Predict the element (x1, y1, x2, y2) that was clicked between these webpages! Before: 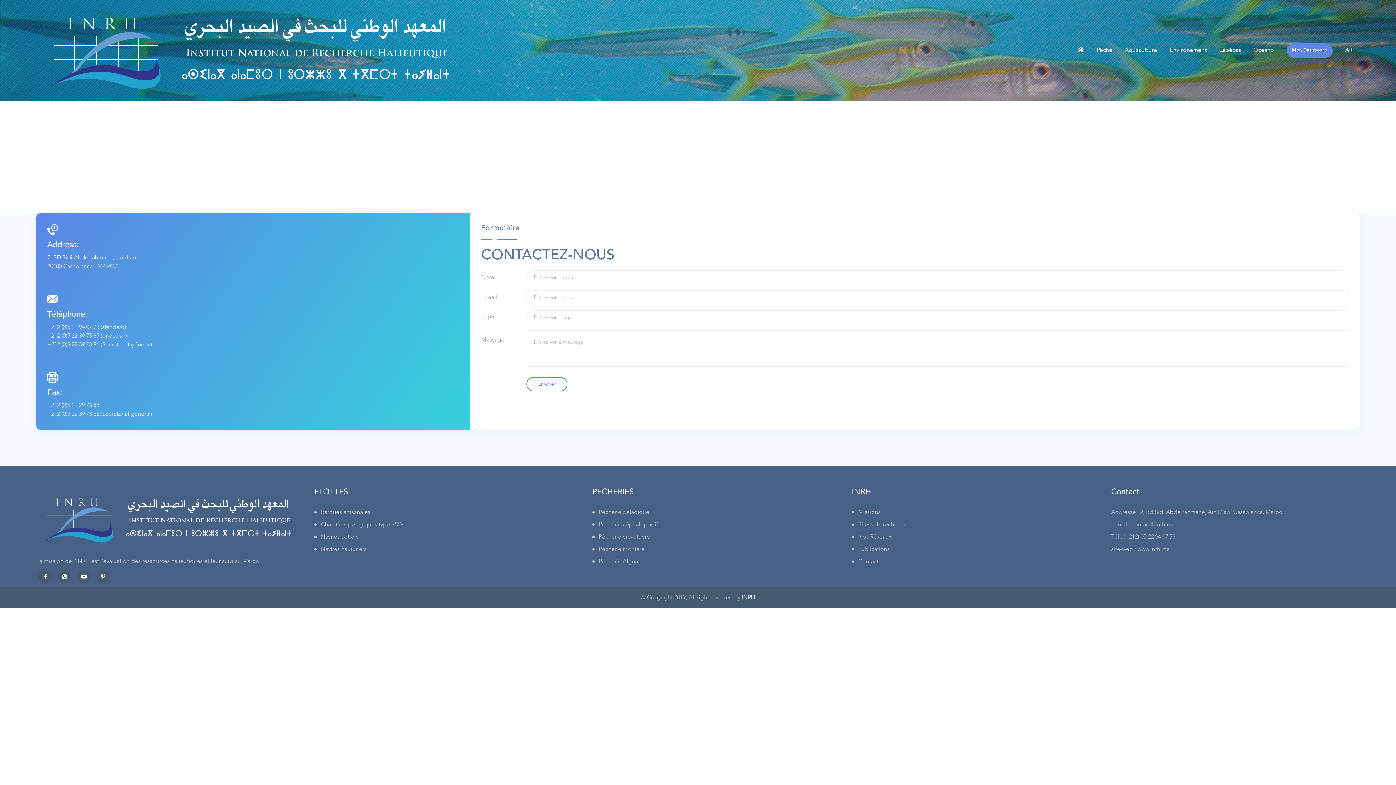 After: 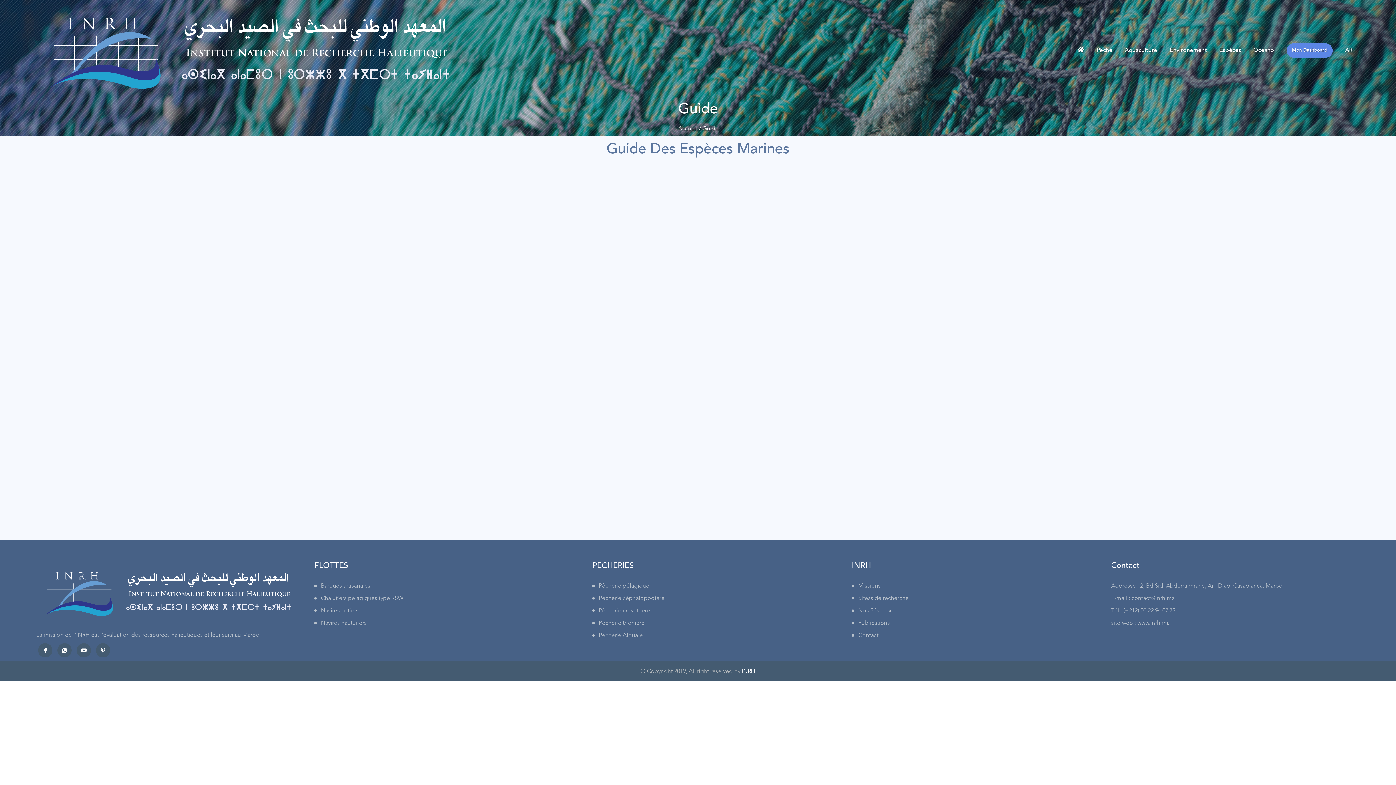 Action: label: Espèces bbox: (1219, 47, 1241, 53)